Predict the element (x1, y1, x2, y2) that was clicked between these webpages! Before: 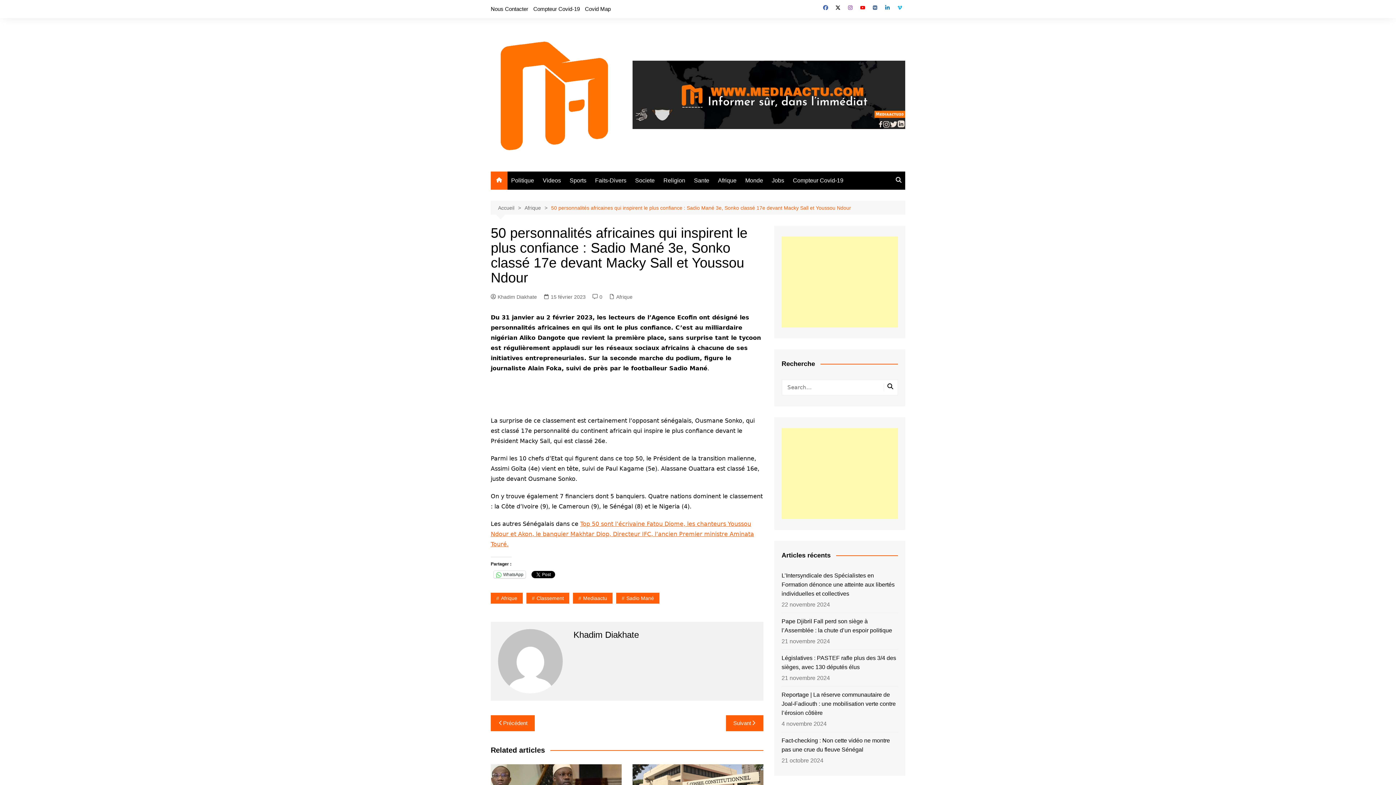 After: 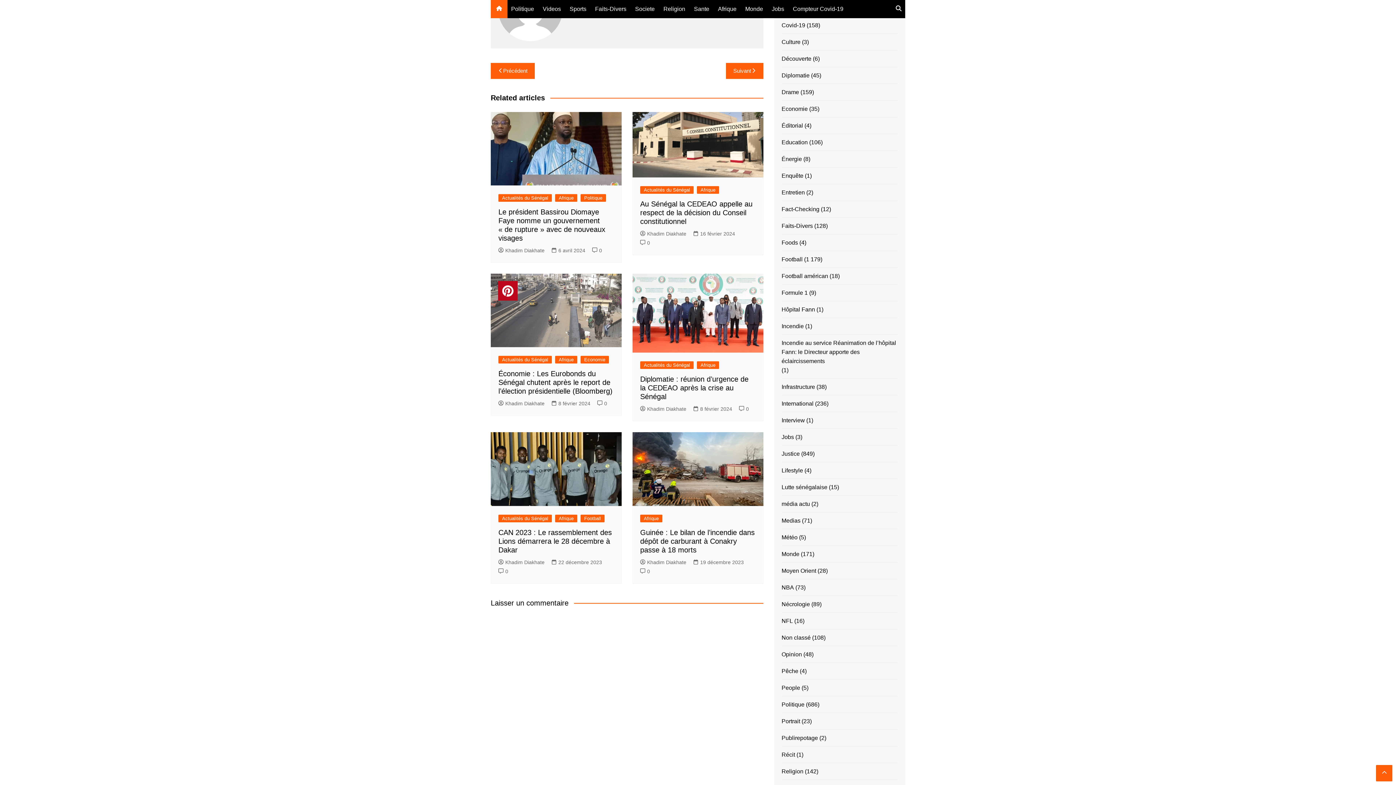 Action: bbox: (592, 292, 602, 300) label: 0